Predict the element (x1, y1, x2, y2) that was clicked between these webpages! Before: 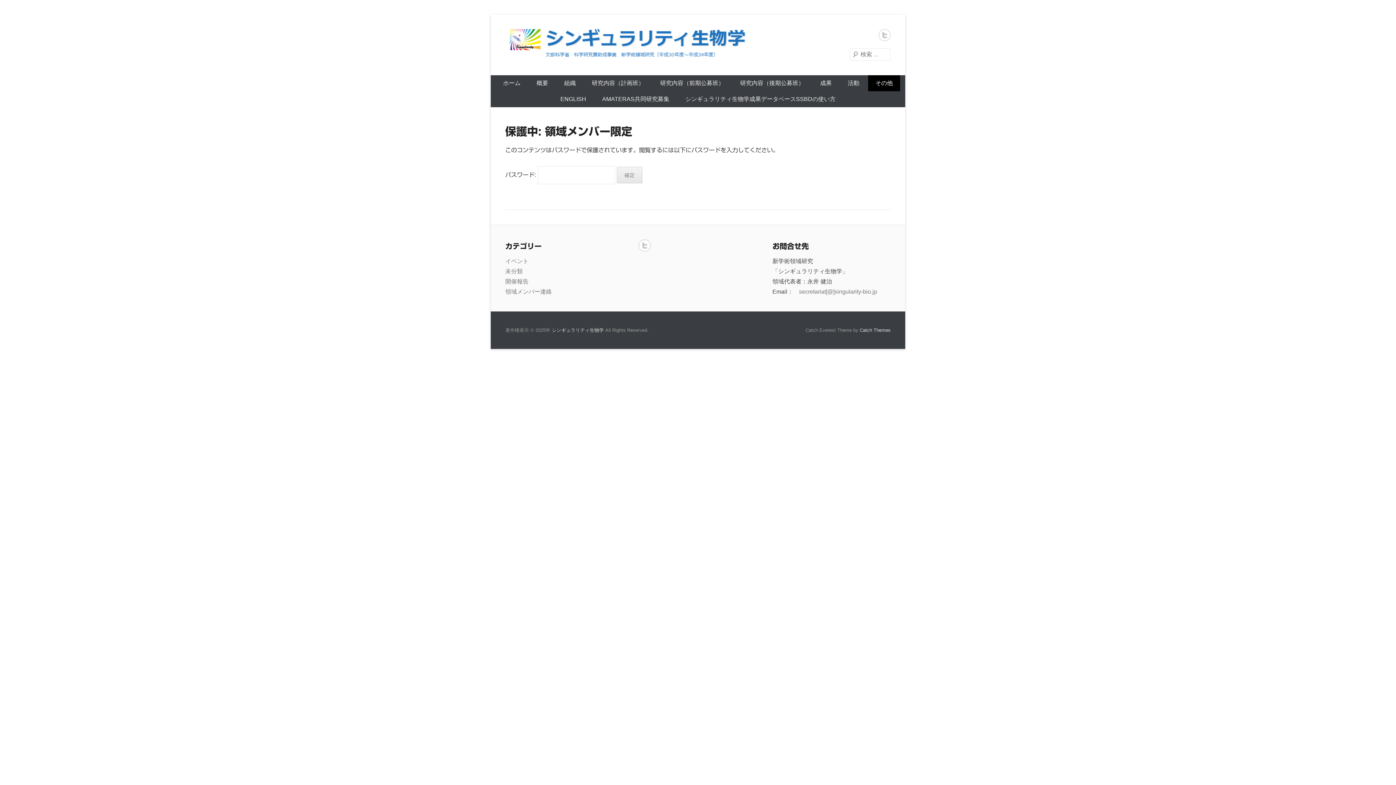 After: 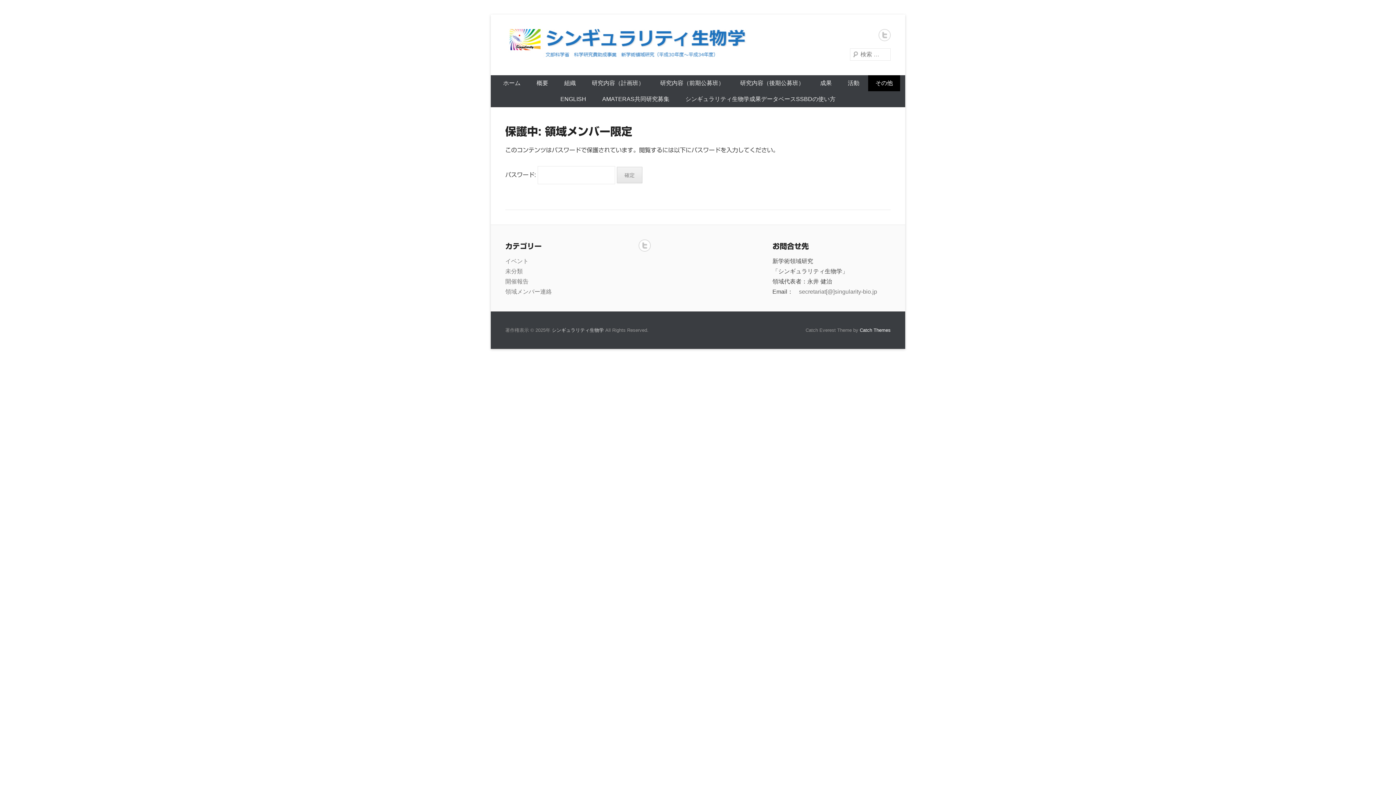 Action: bbox: (860, 327, 890, 333) label: Catch Themes